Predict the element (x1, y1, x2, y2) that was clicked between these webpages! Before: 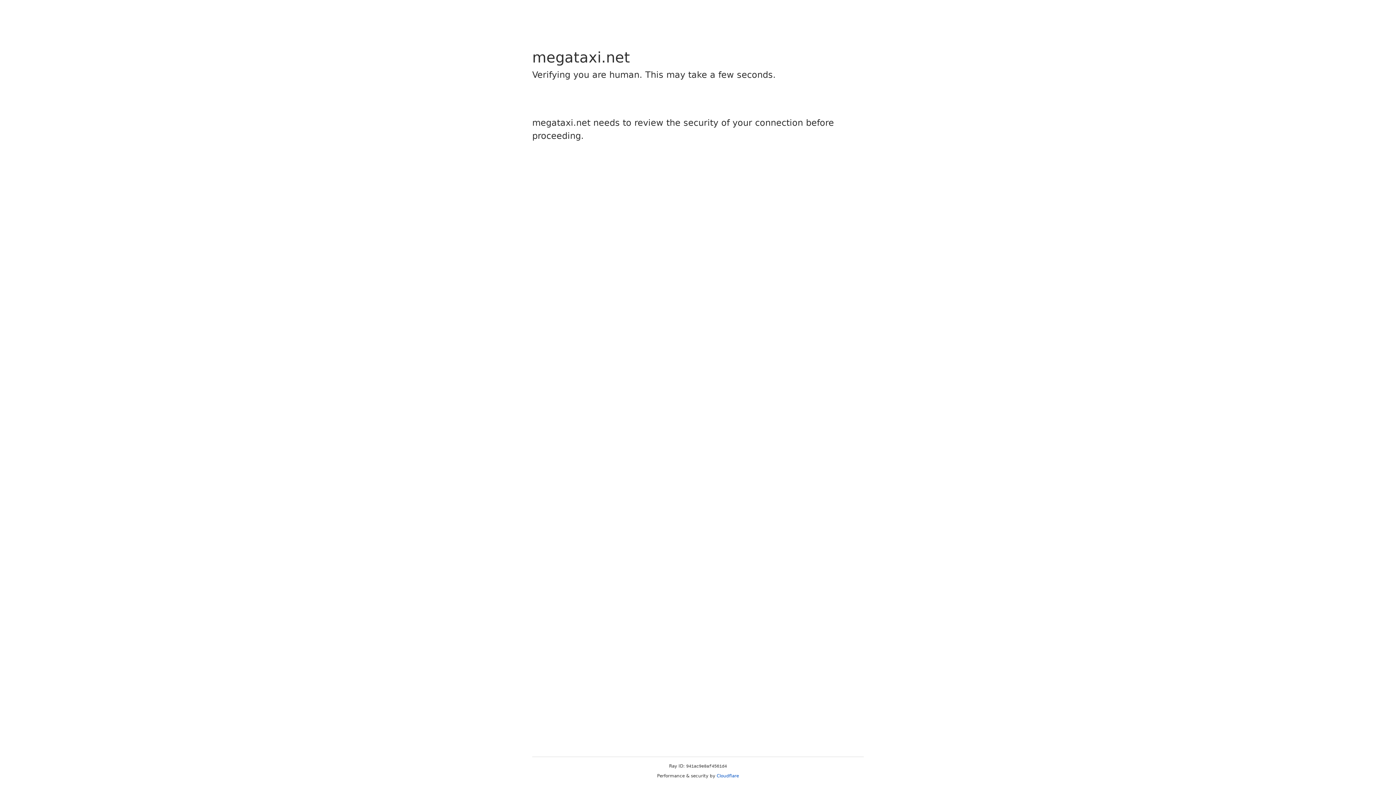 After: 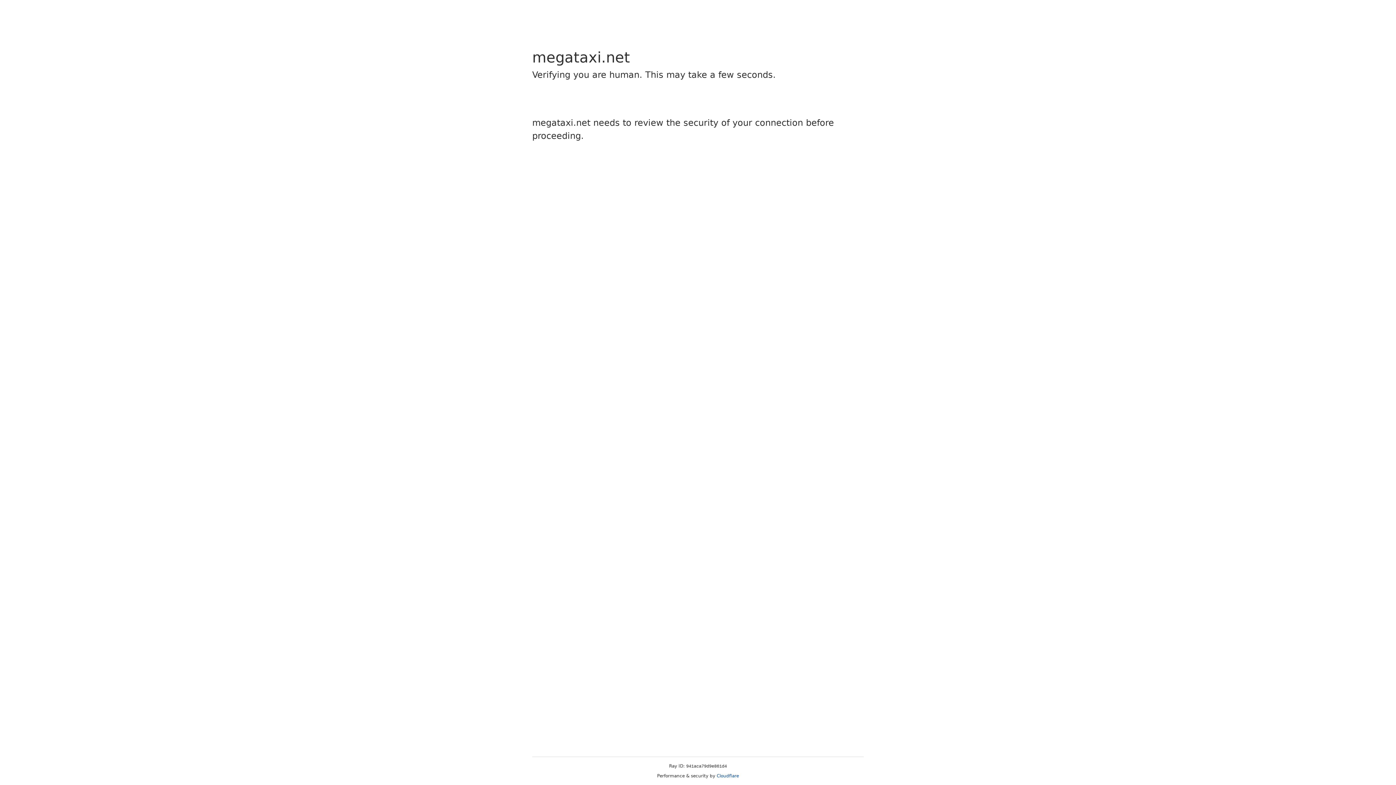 Action: bbox: (716, 773, 739, 778) label: Cloudflare